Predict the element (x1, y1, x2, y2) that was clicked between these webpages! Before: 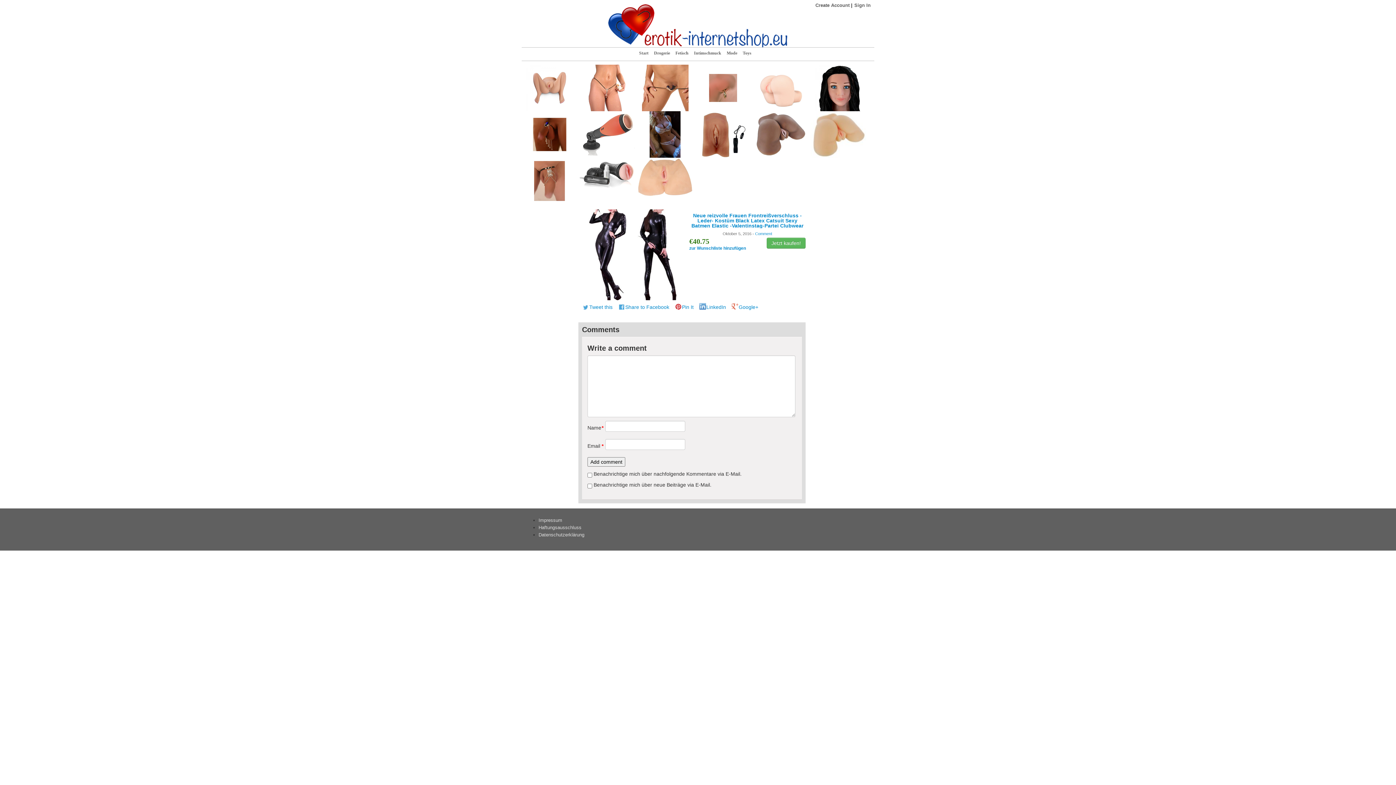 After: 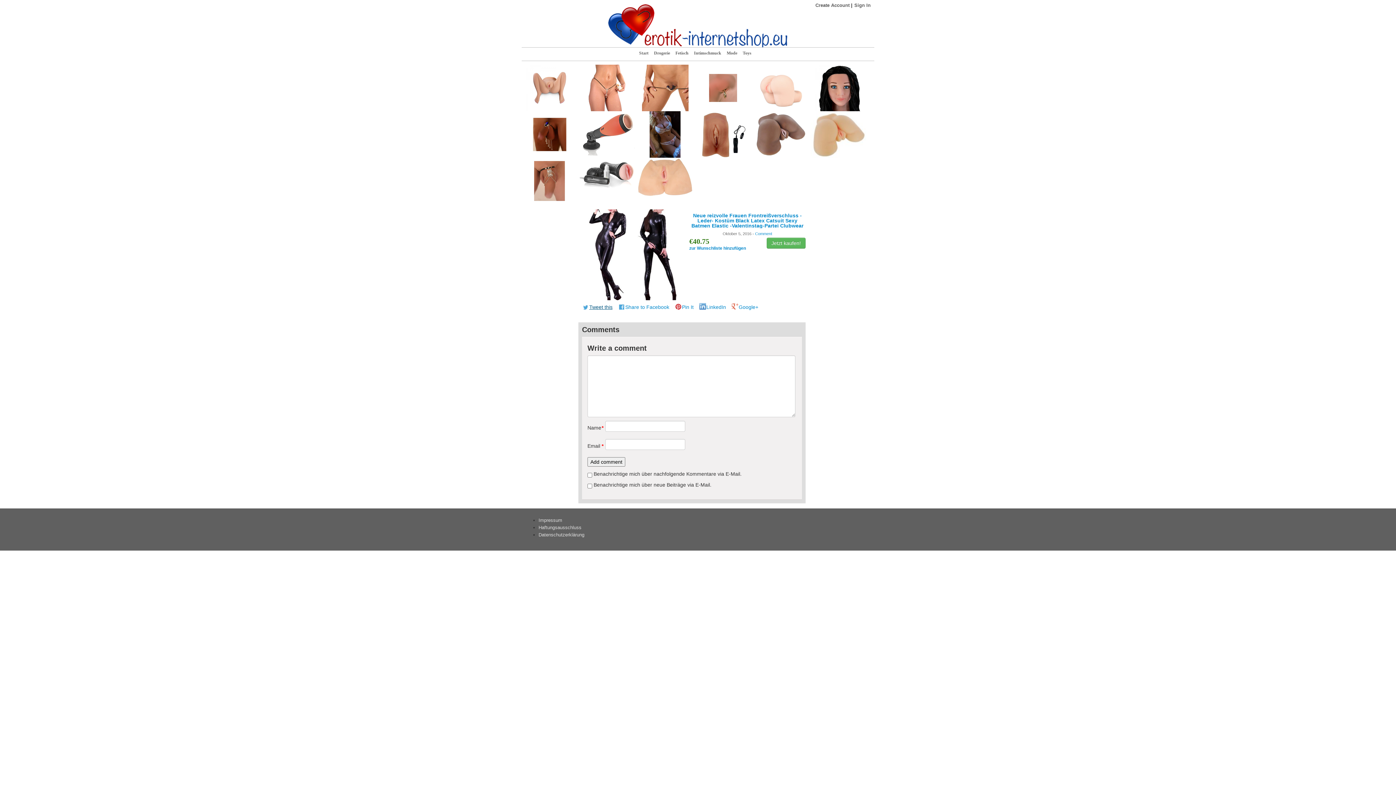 Action: bbox: (578, 300, 614, 313) label: Tweet this